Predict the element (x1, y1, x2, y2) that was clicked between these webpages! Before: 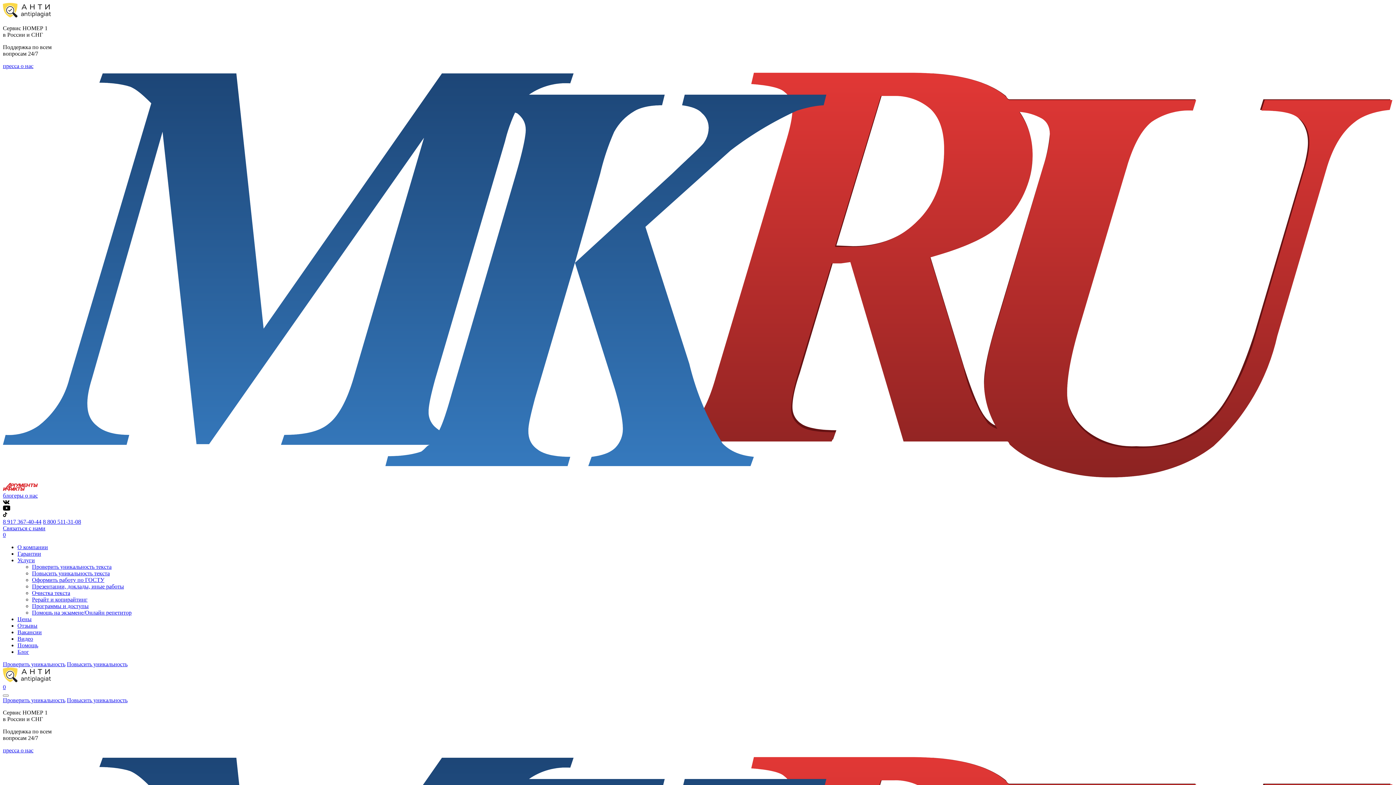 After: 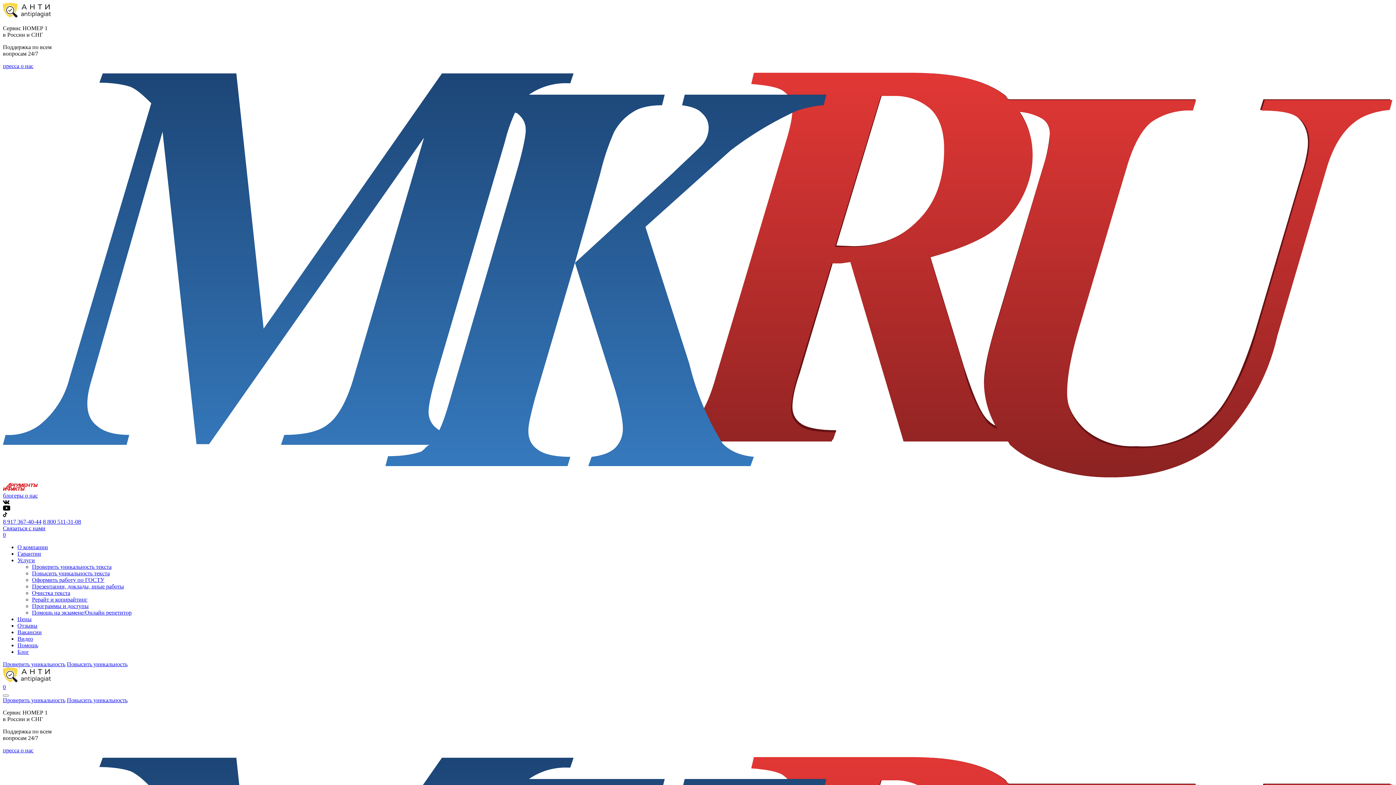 Action: label: Помощь bbox: (17, 642, 38, 648)